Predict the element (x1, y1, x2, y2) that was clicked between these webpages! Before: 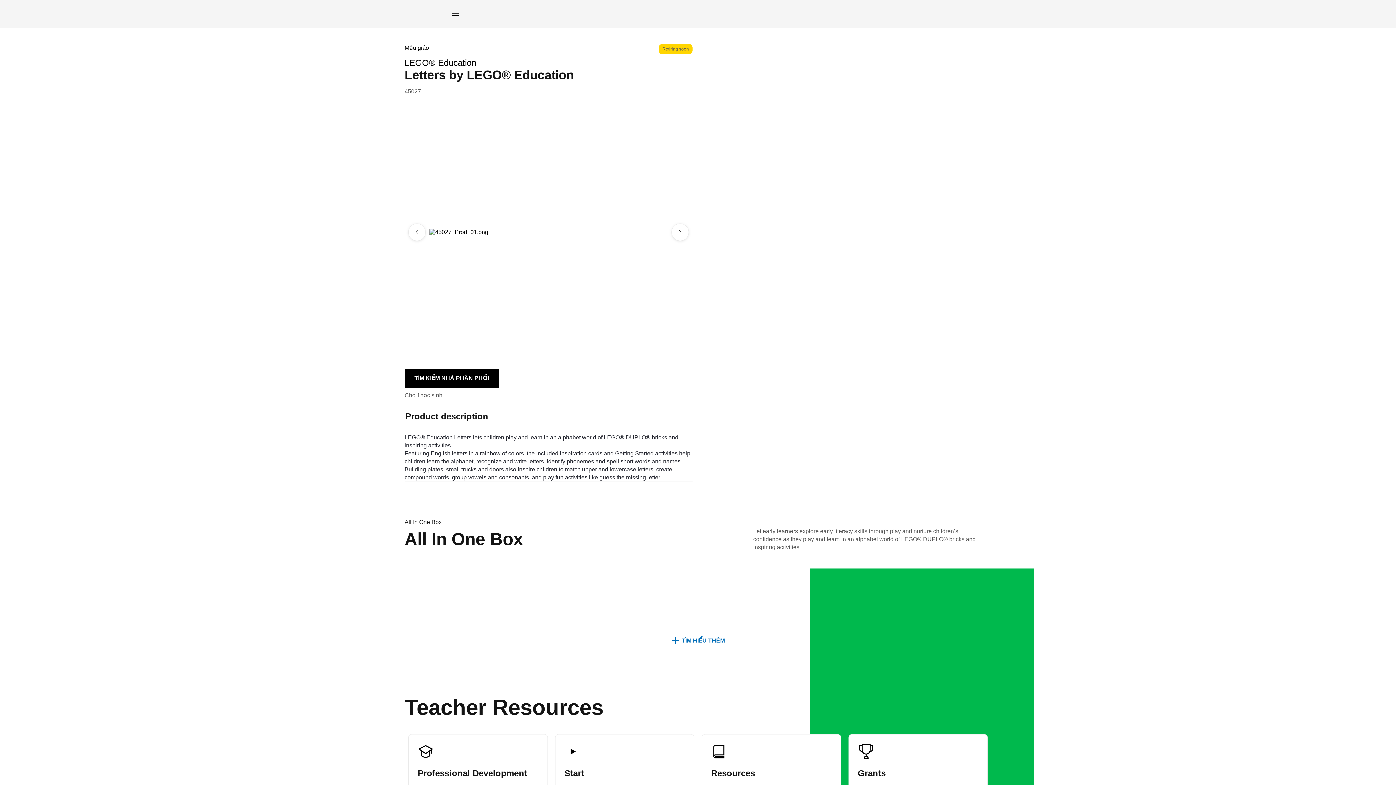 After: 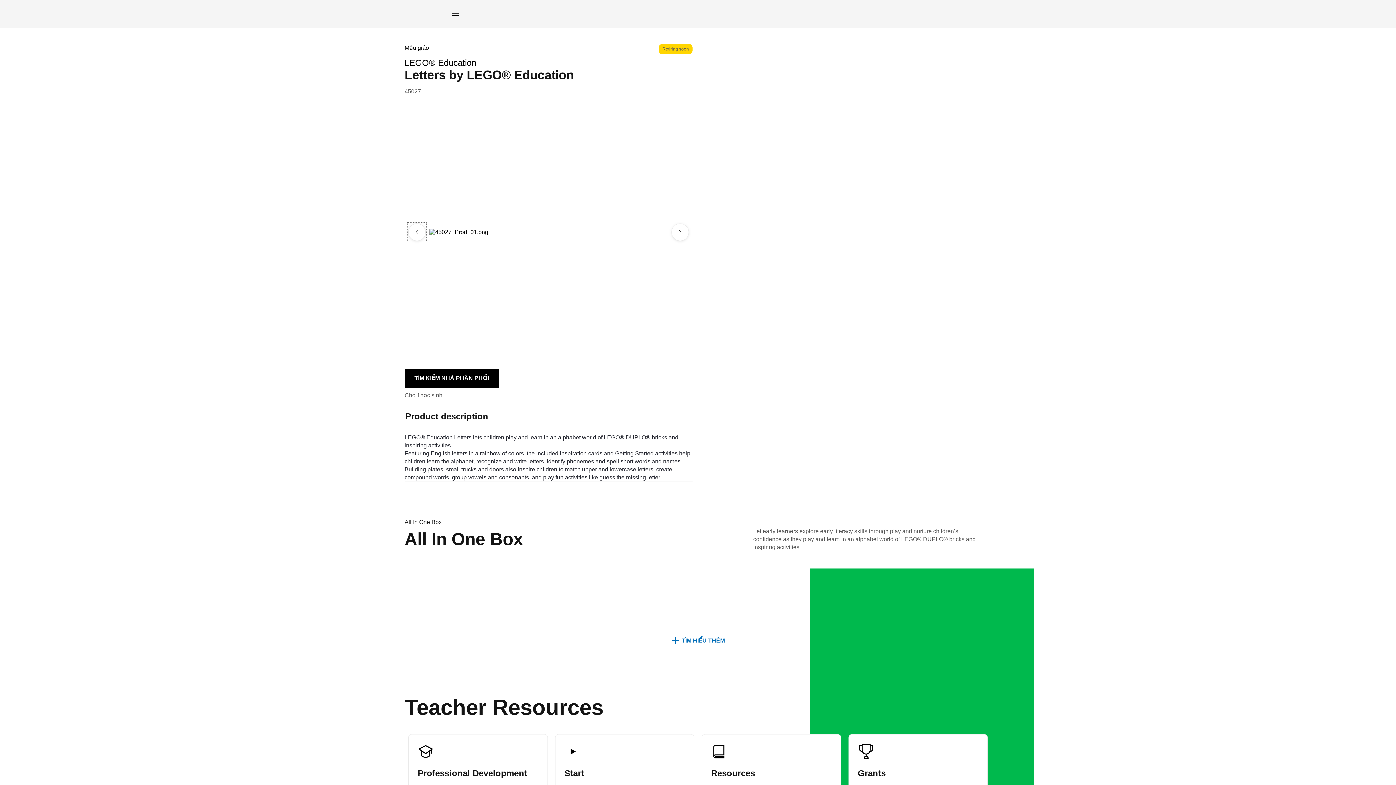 Action: label: ARROW_LEFT bbox: (408, 223, 425, 241)